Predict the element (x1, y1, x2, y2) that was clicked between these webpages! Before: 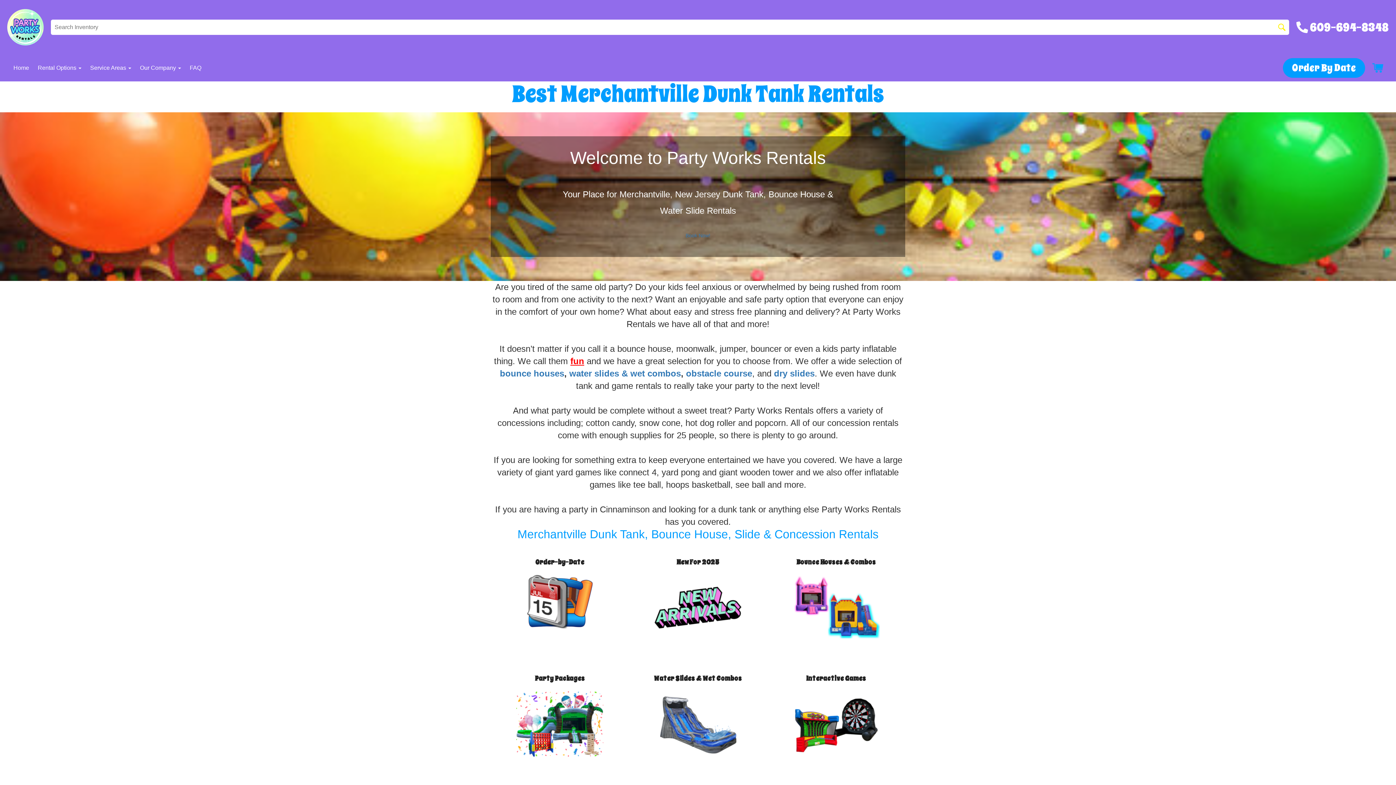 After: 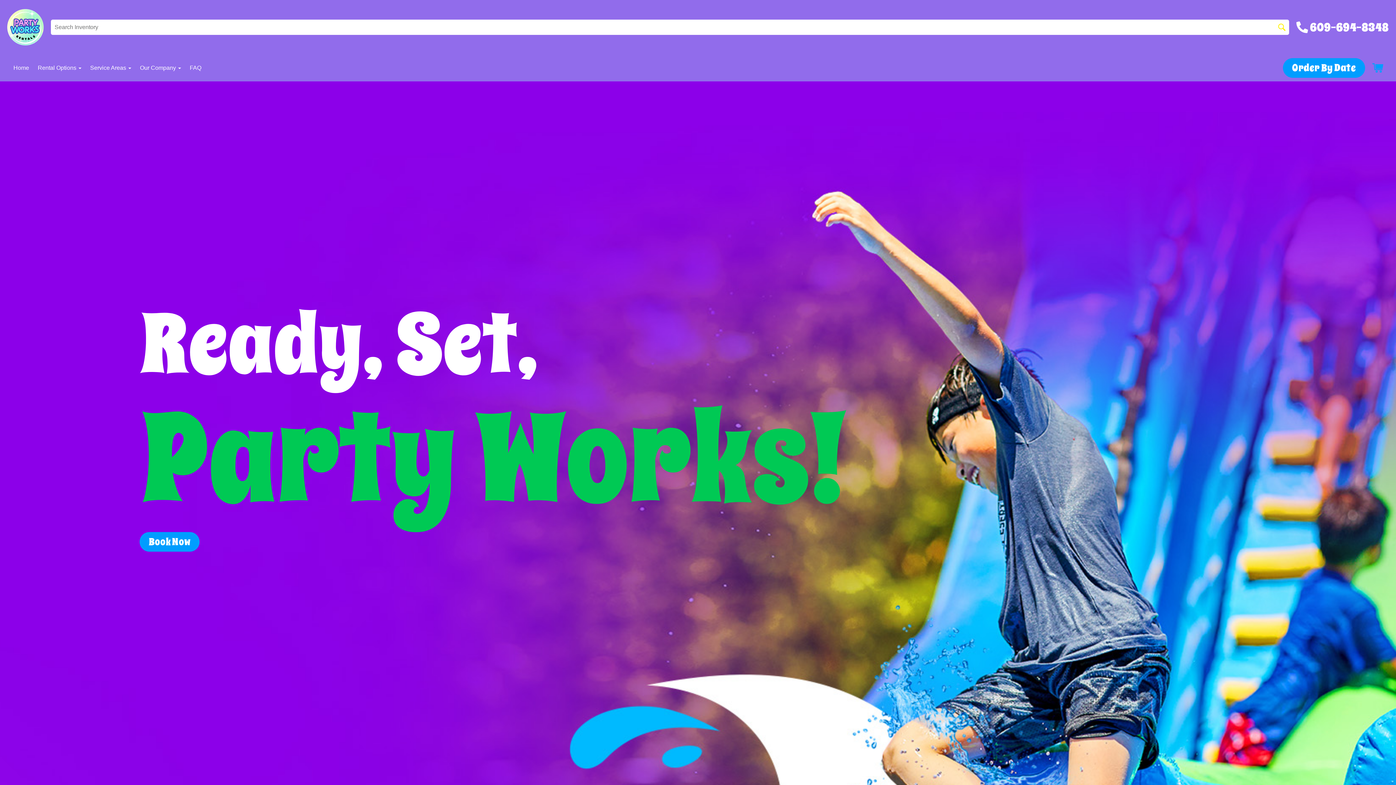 Action: bbox: (7, 3, 43, 50)